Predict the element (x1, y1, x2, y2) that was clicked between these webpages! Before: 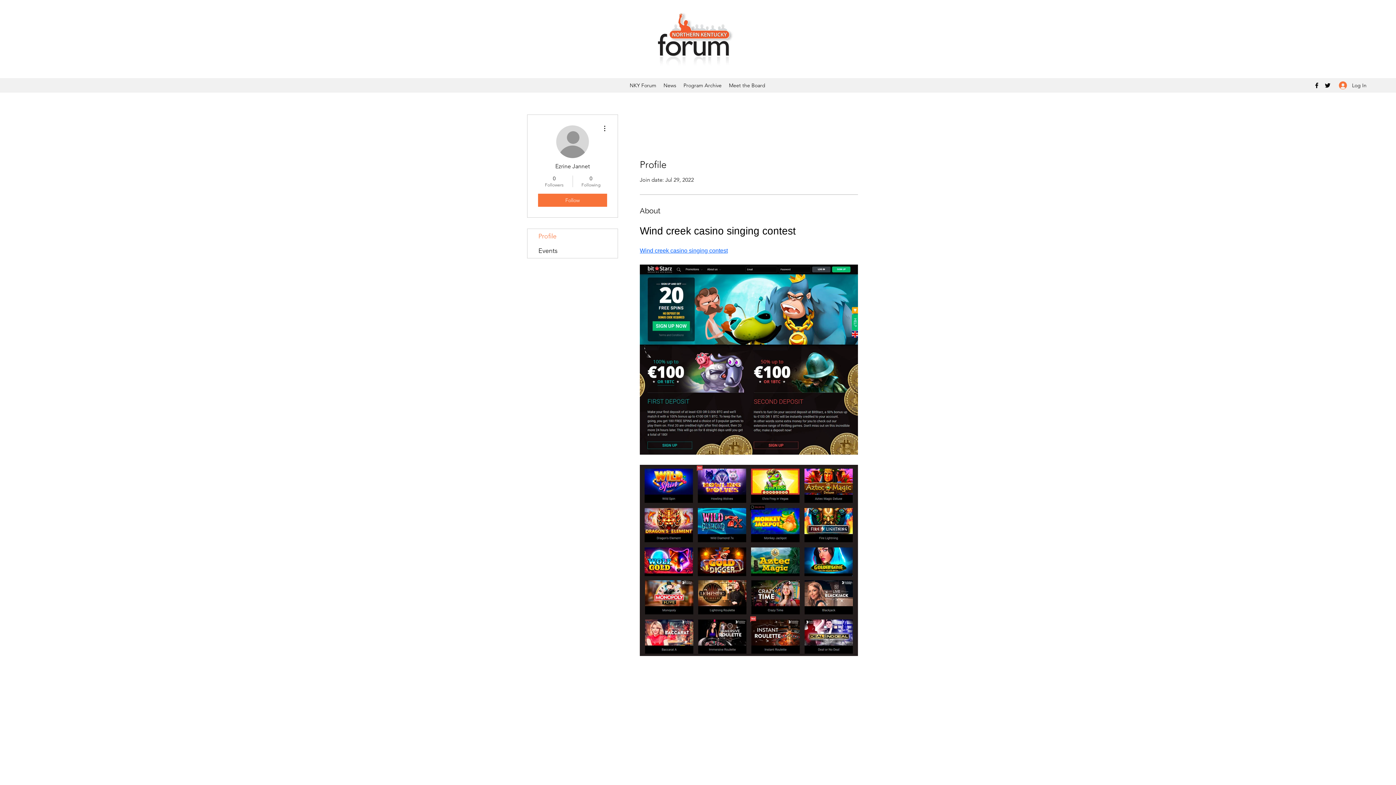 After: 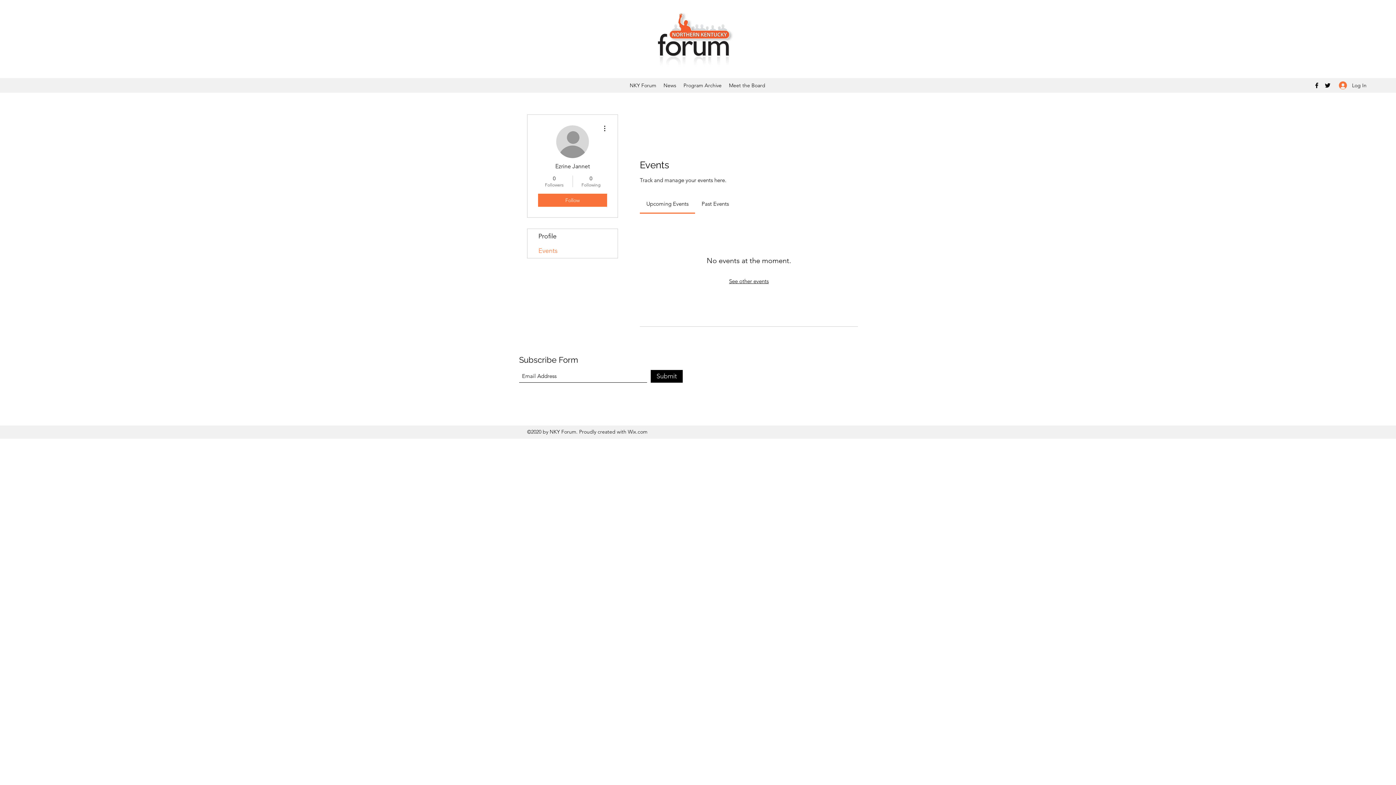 Action: bbox: (527, 243, 617, 258) label: Events